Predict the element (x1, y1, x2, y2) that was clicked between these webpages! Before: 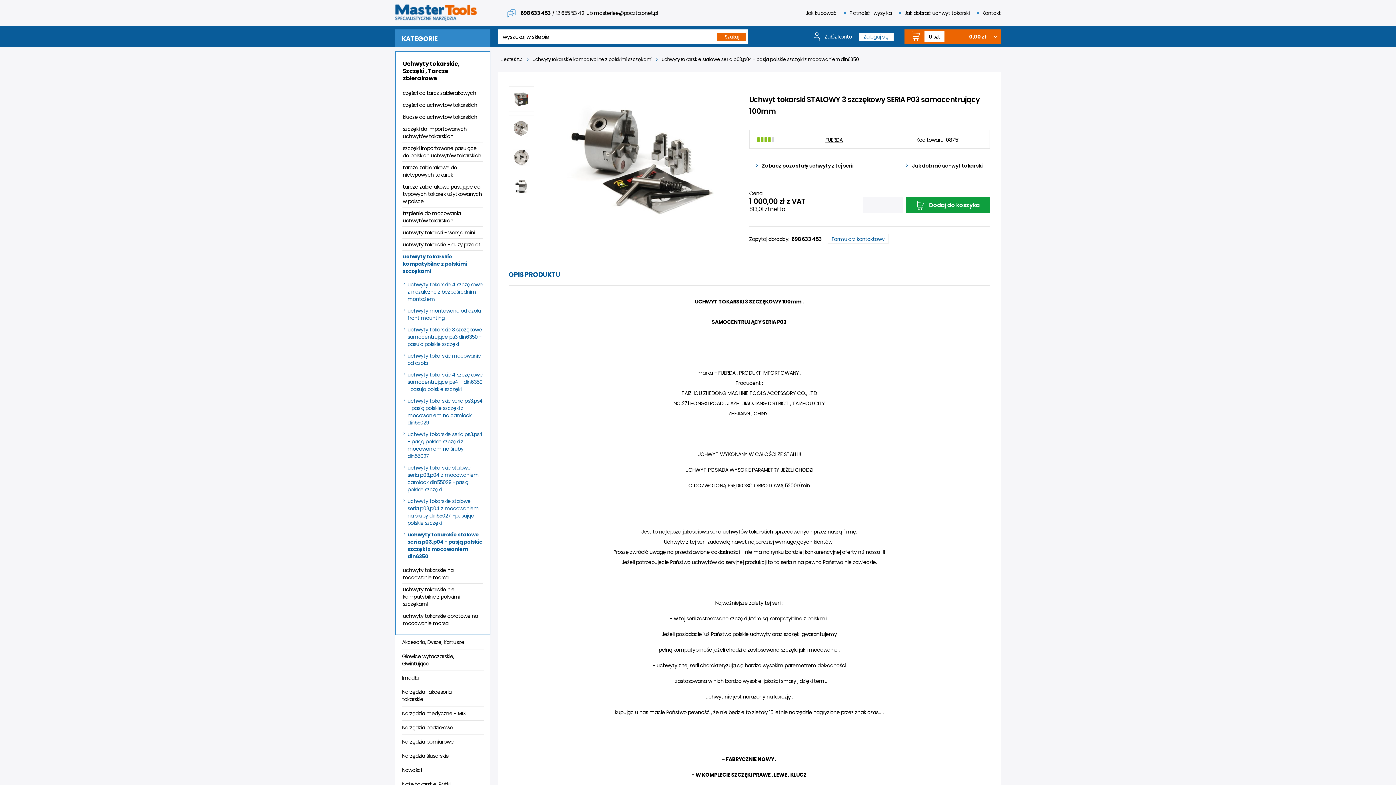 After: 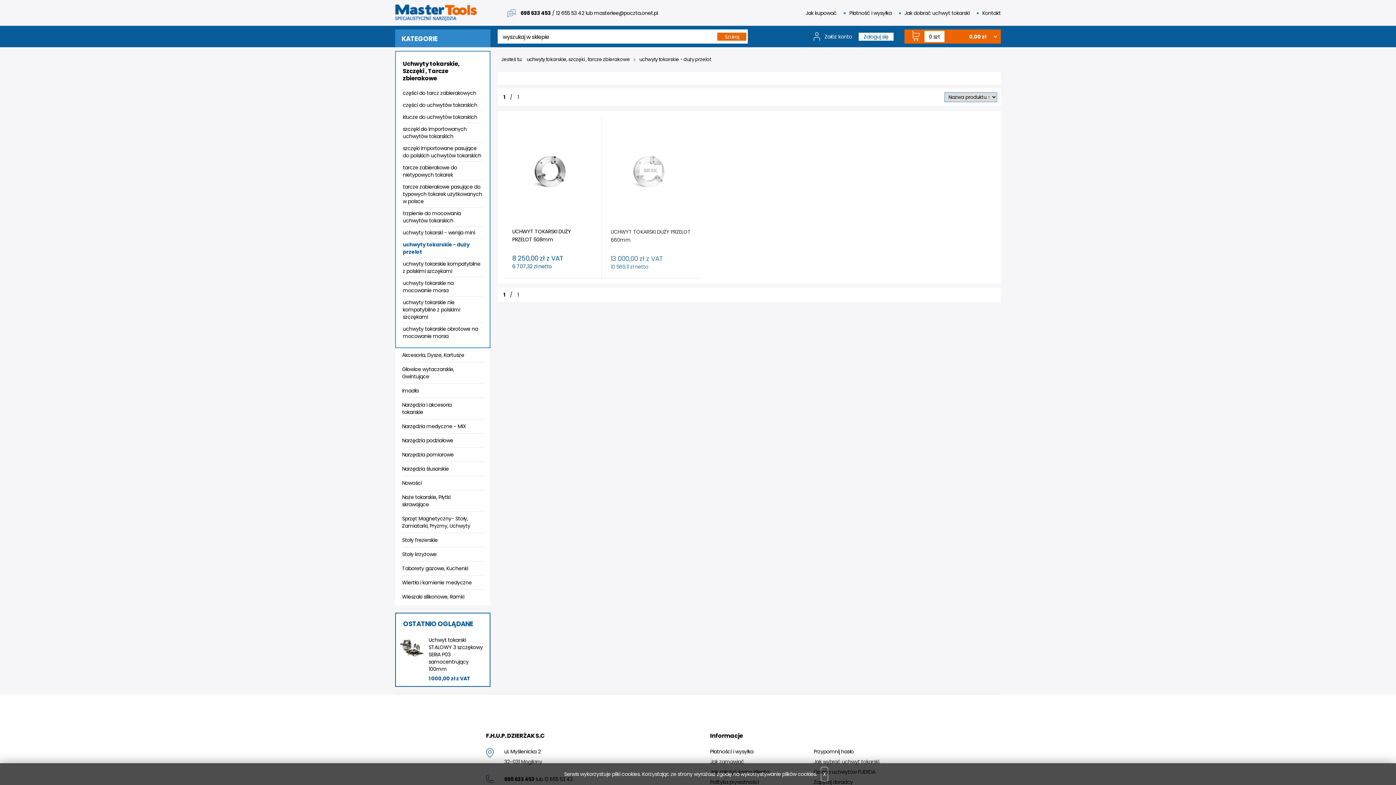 Action: label: uchwyty tokarskie - duży przelot bbox: (402, 238, 483, 250)